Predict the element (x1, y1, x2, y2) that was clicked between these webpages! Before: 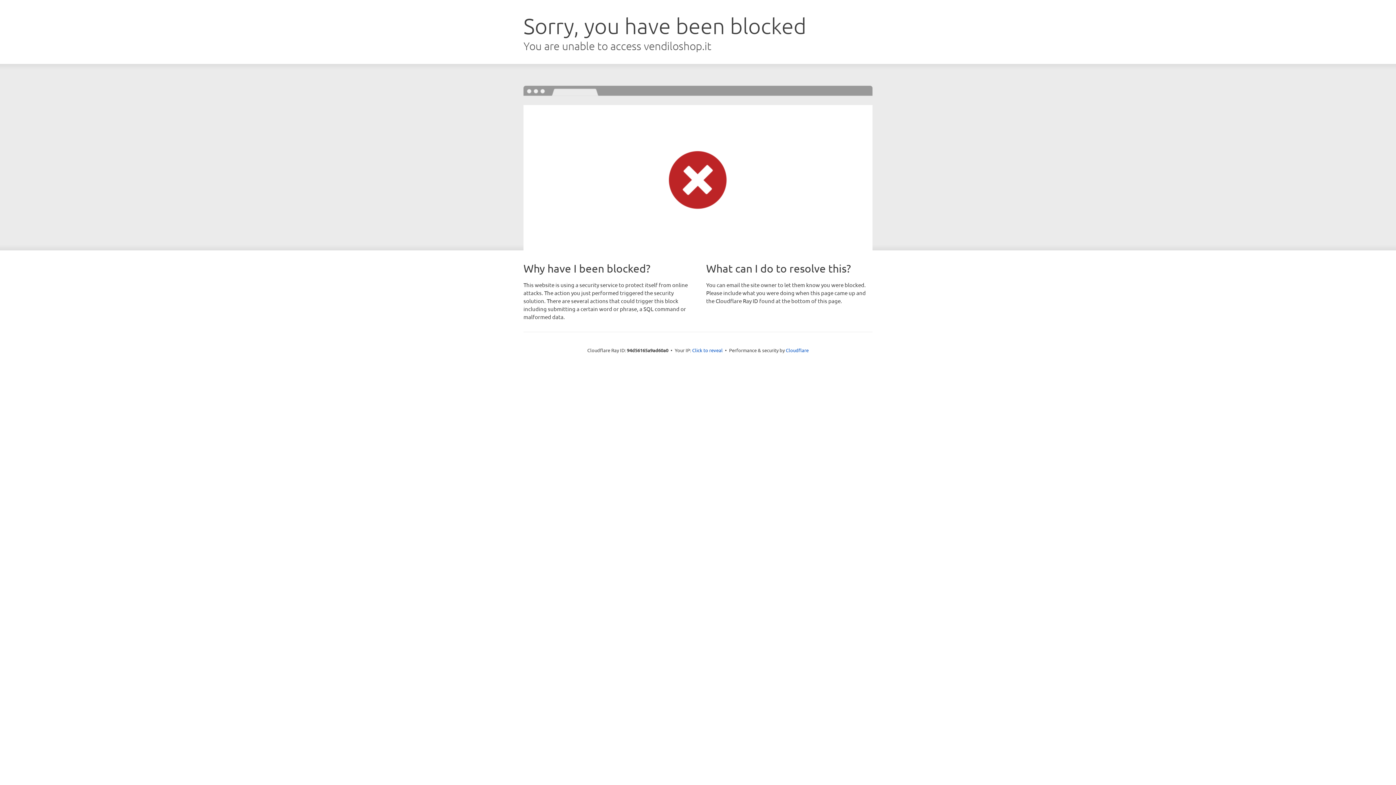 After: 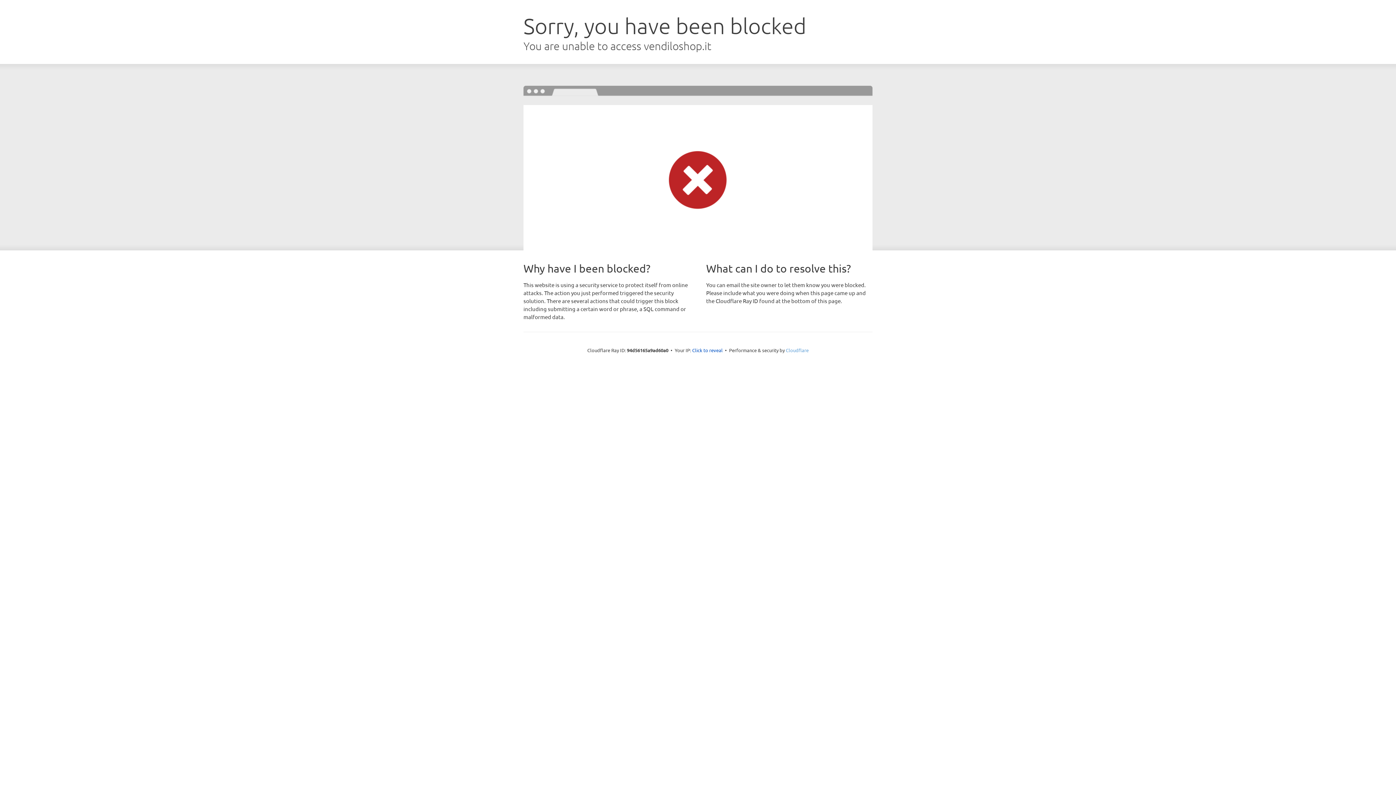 Action: bbox: (786, 347, 808, 353) label: Cloudflare